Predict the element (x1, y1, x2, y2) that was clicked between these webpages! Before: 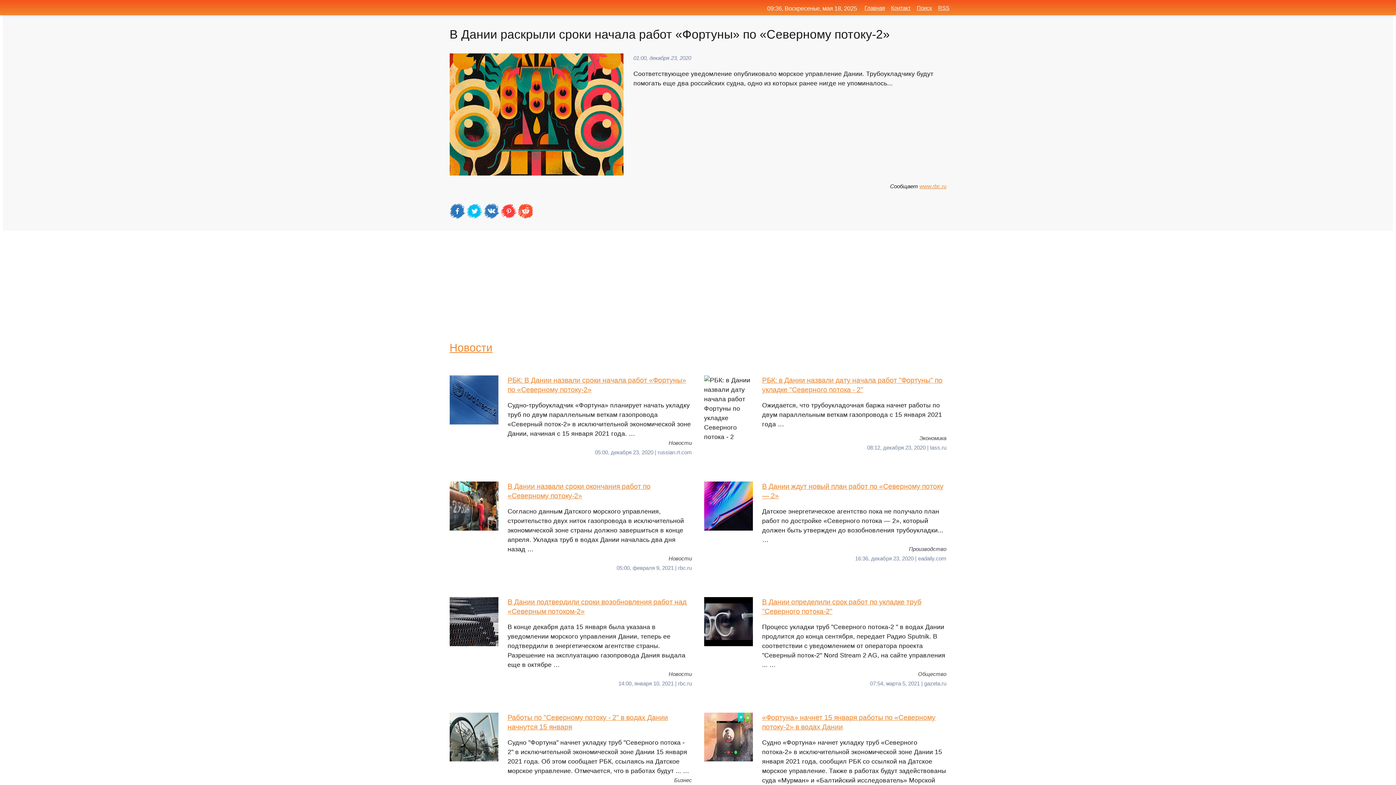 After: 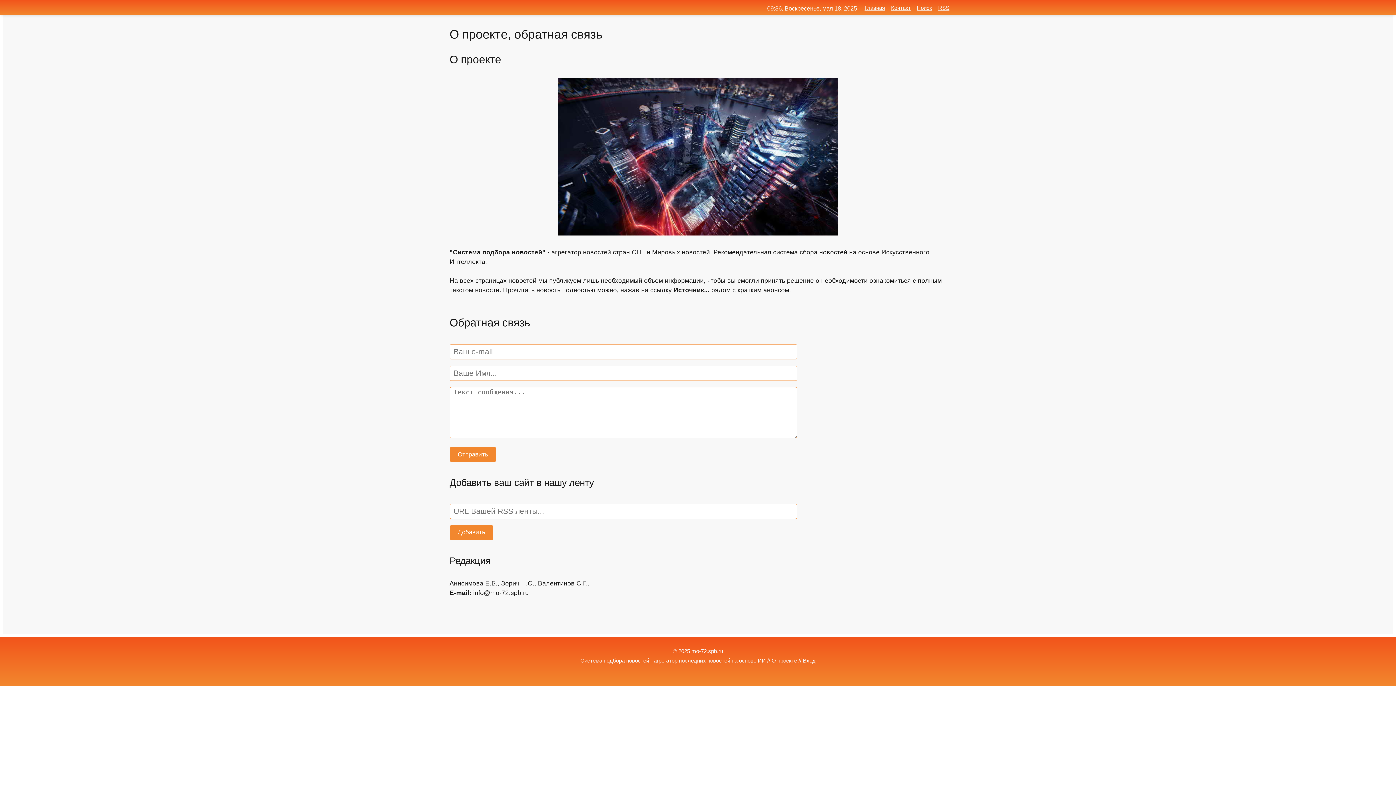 Action: bbox: (891, 4, 910, 10) label: Контакт